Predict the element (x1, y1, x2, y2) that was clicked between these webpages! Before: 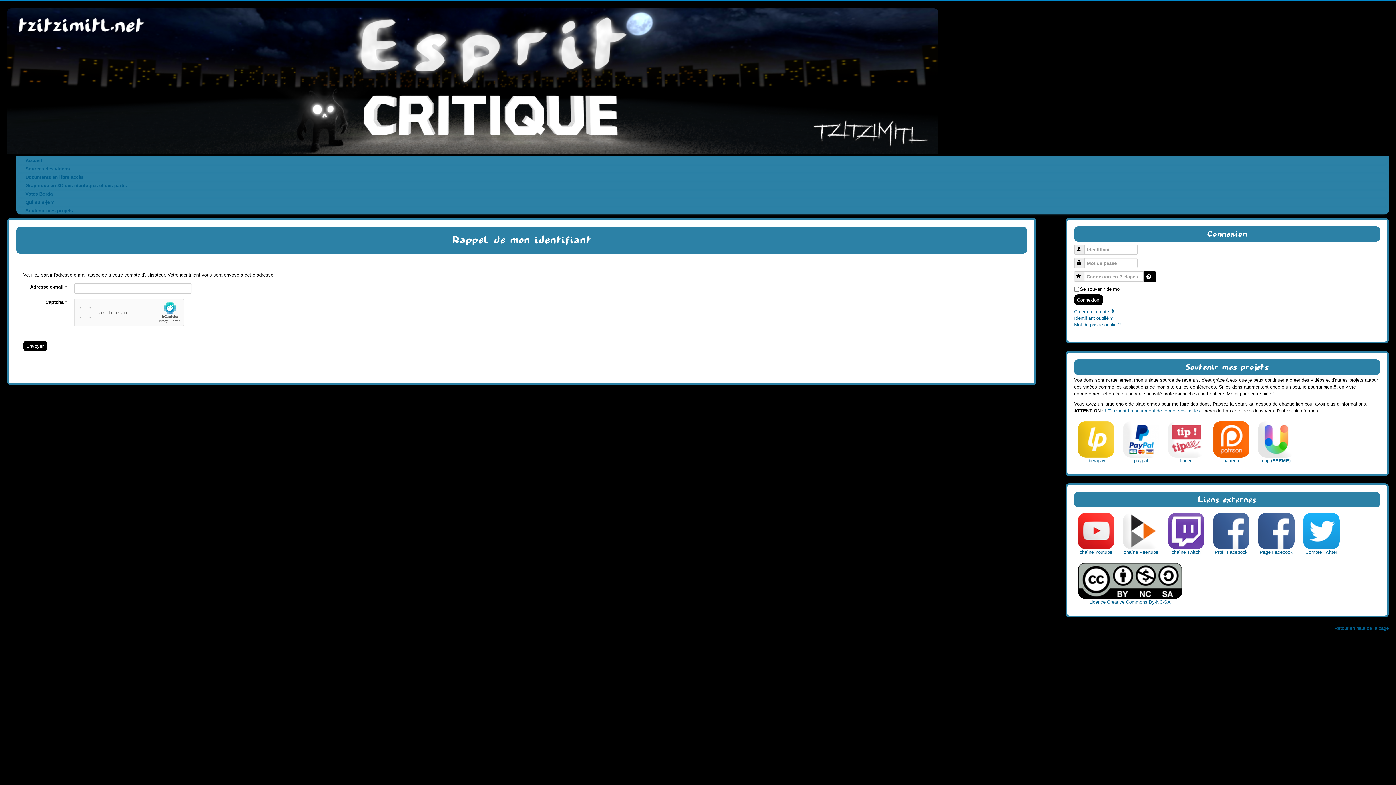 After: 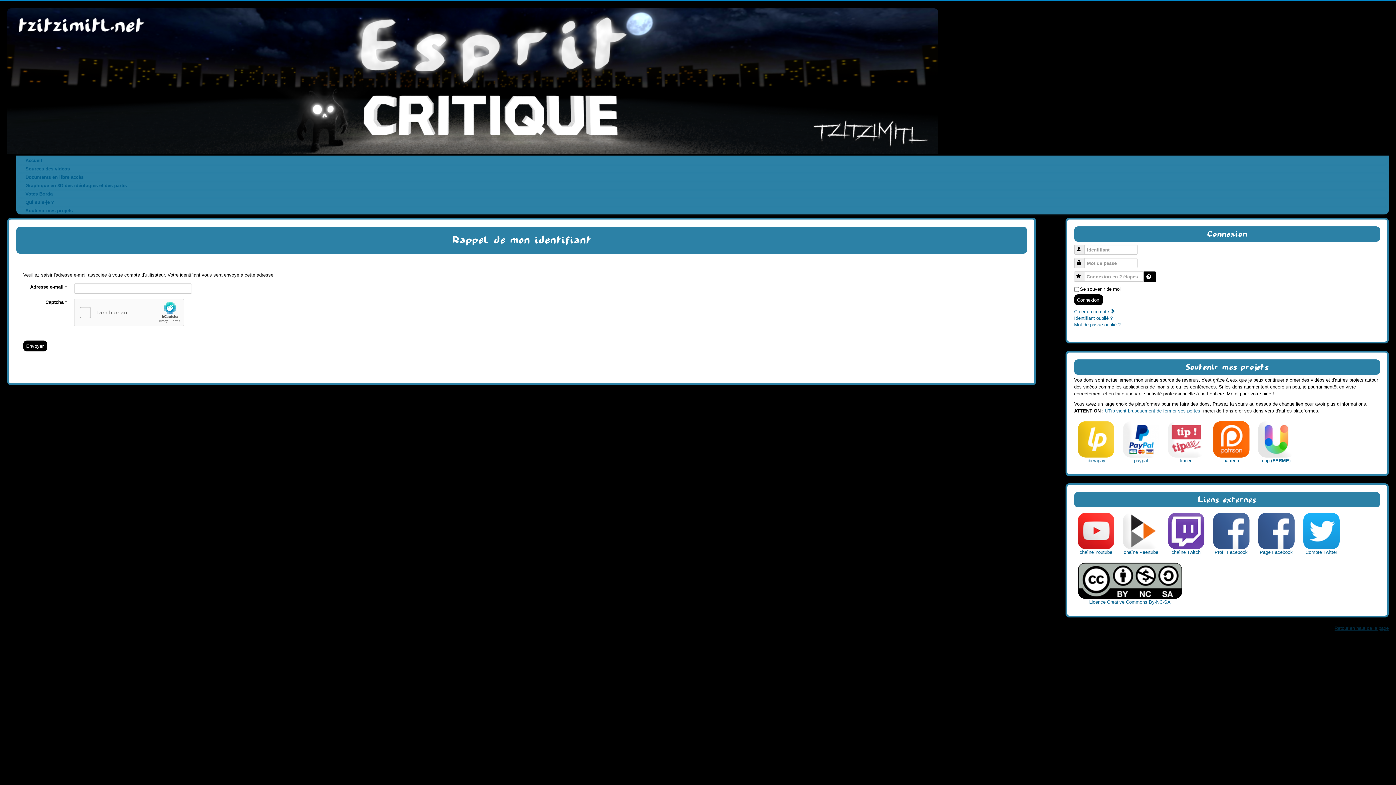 Action: bbox: (1334, 625, 1389, 631) label: Retour en haut de la page